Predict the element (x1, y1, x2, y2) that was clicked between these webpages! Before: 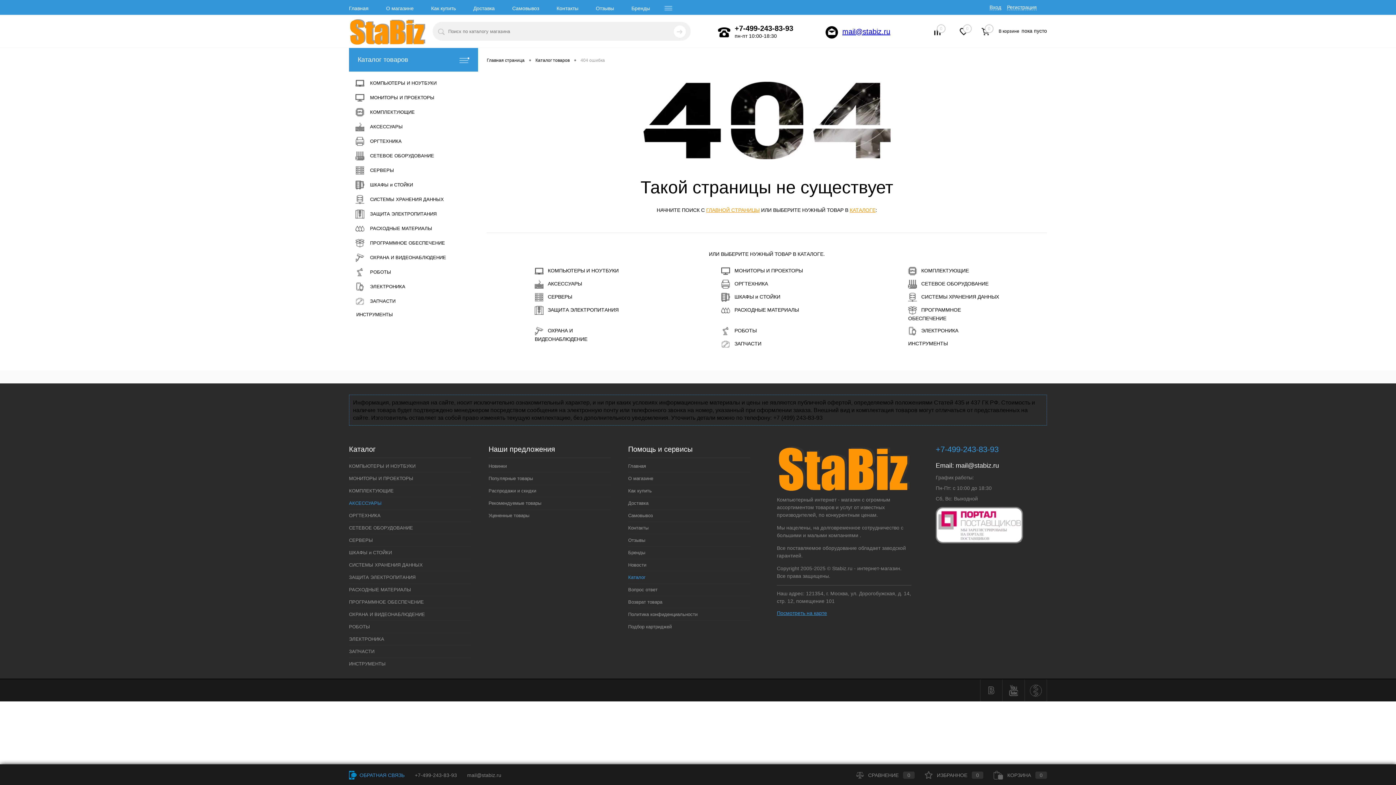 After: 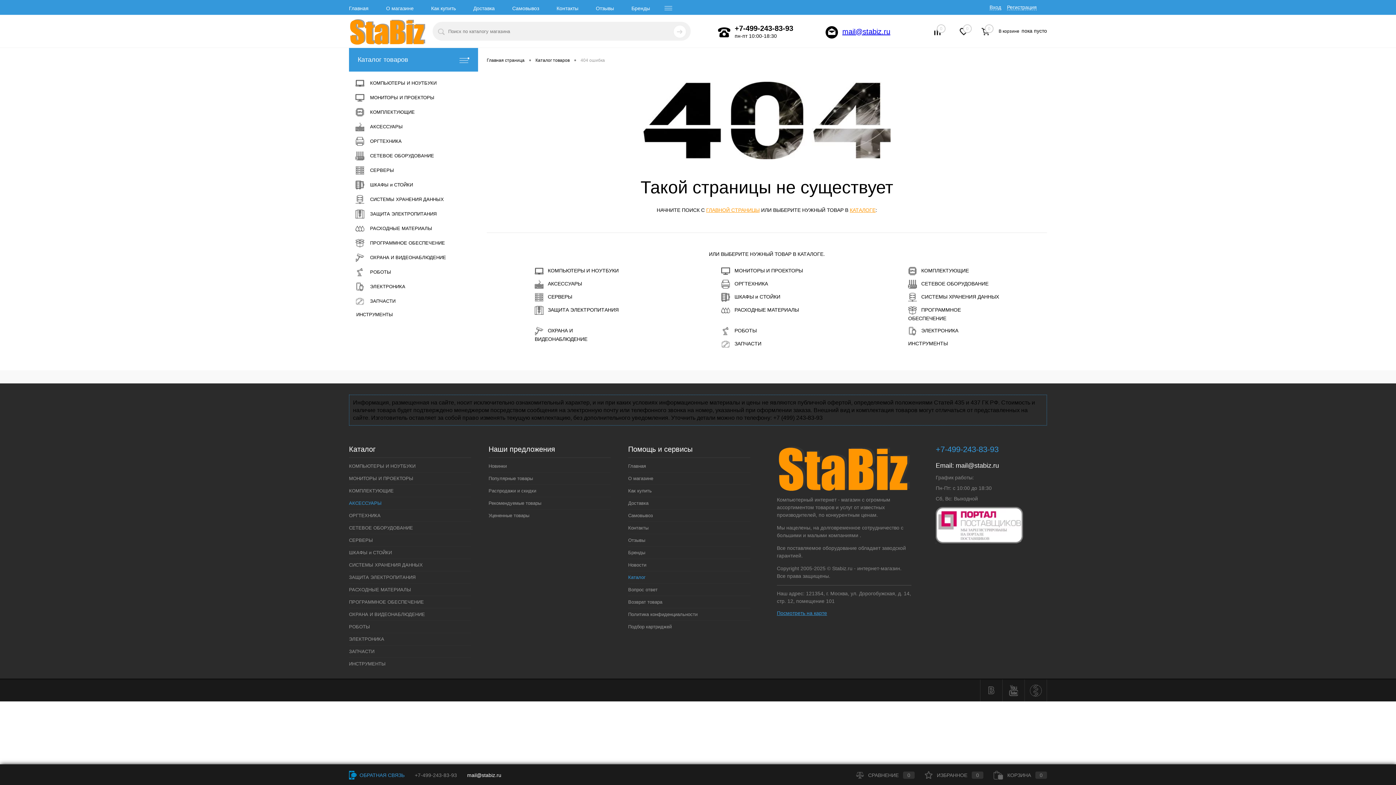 Action: label: mail@stabiz.ru bbox: (467, 772, 501, 778)